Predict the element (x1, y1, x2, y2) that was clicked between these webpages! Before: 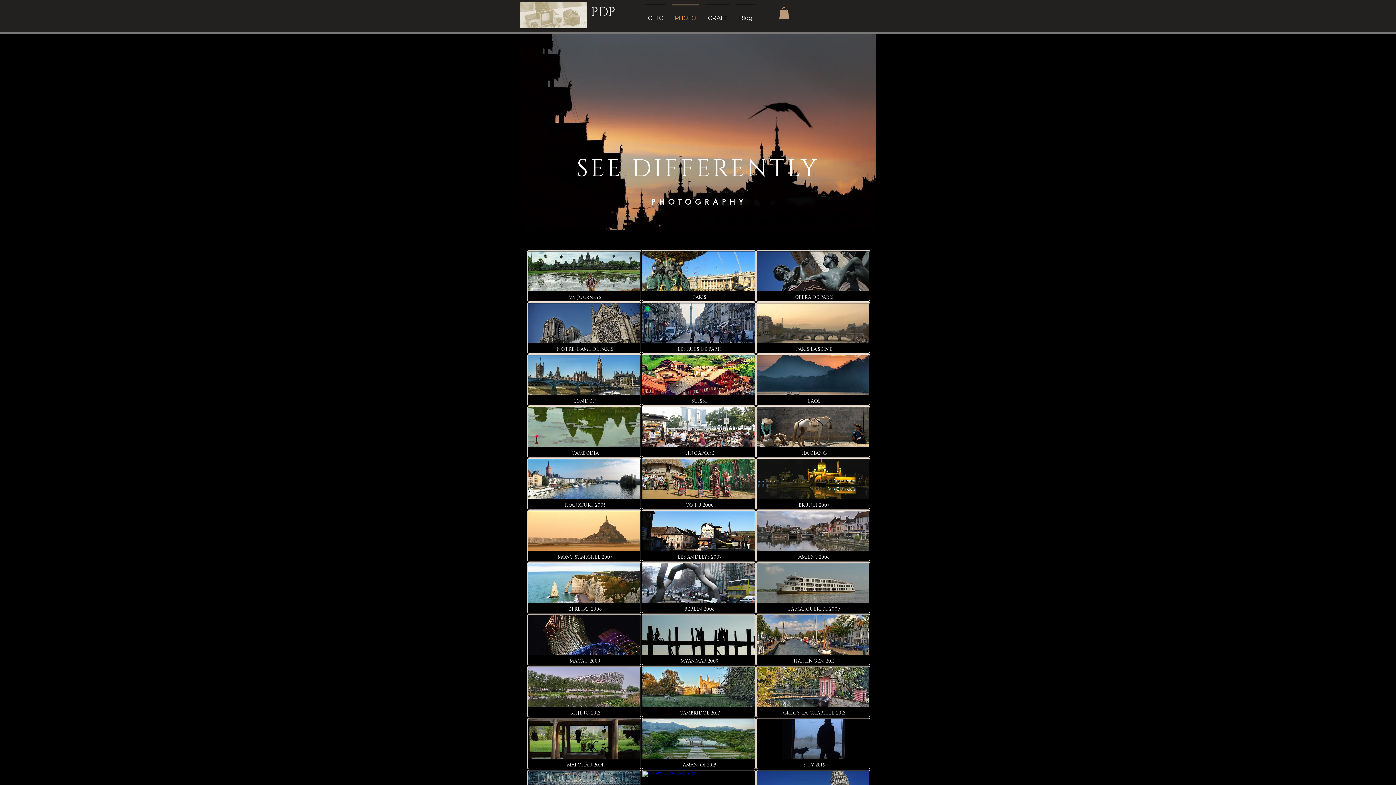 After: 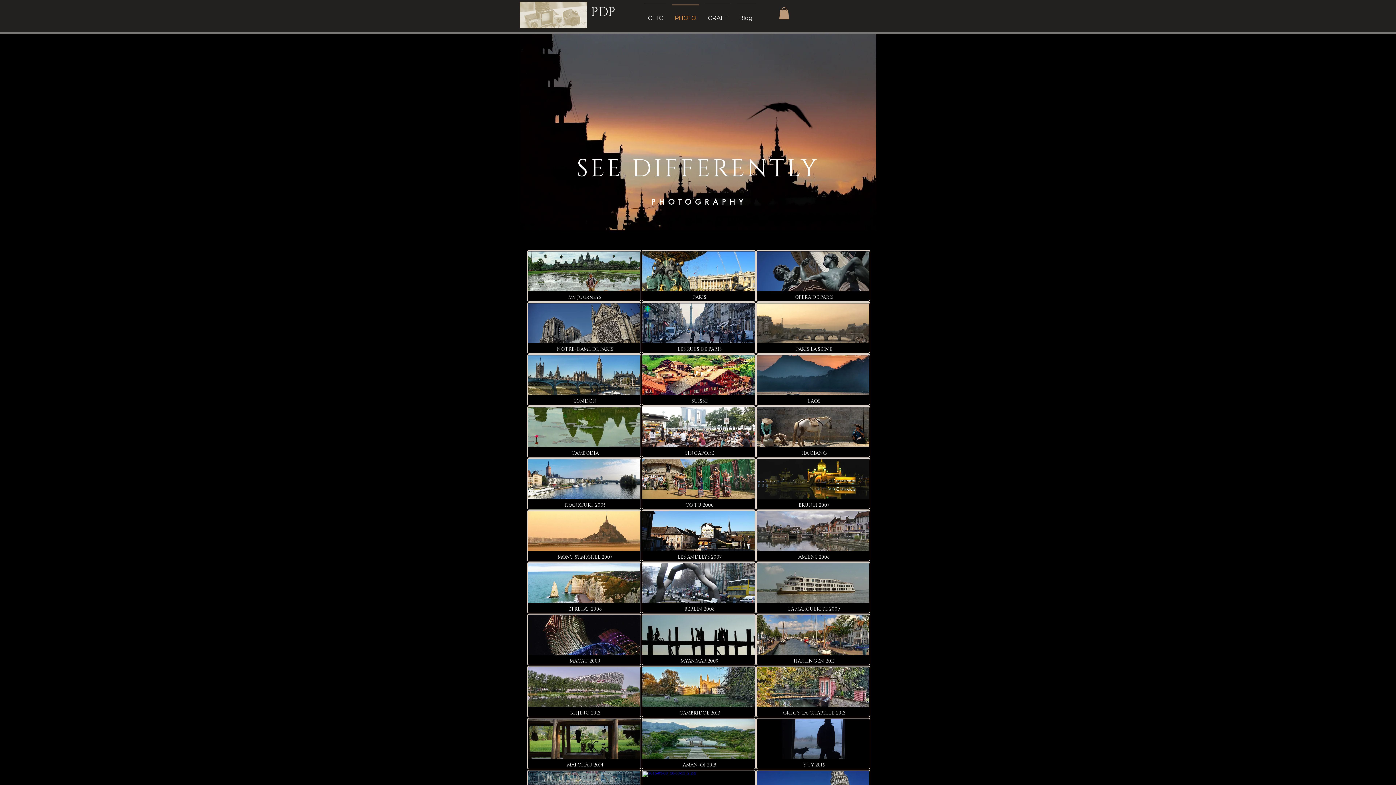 Action: bbox: (779, 7, 789, 19)